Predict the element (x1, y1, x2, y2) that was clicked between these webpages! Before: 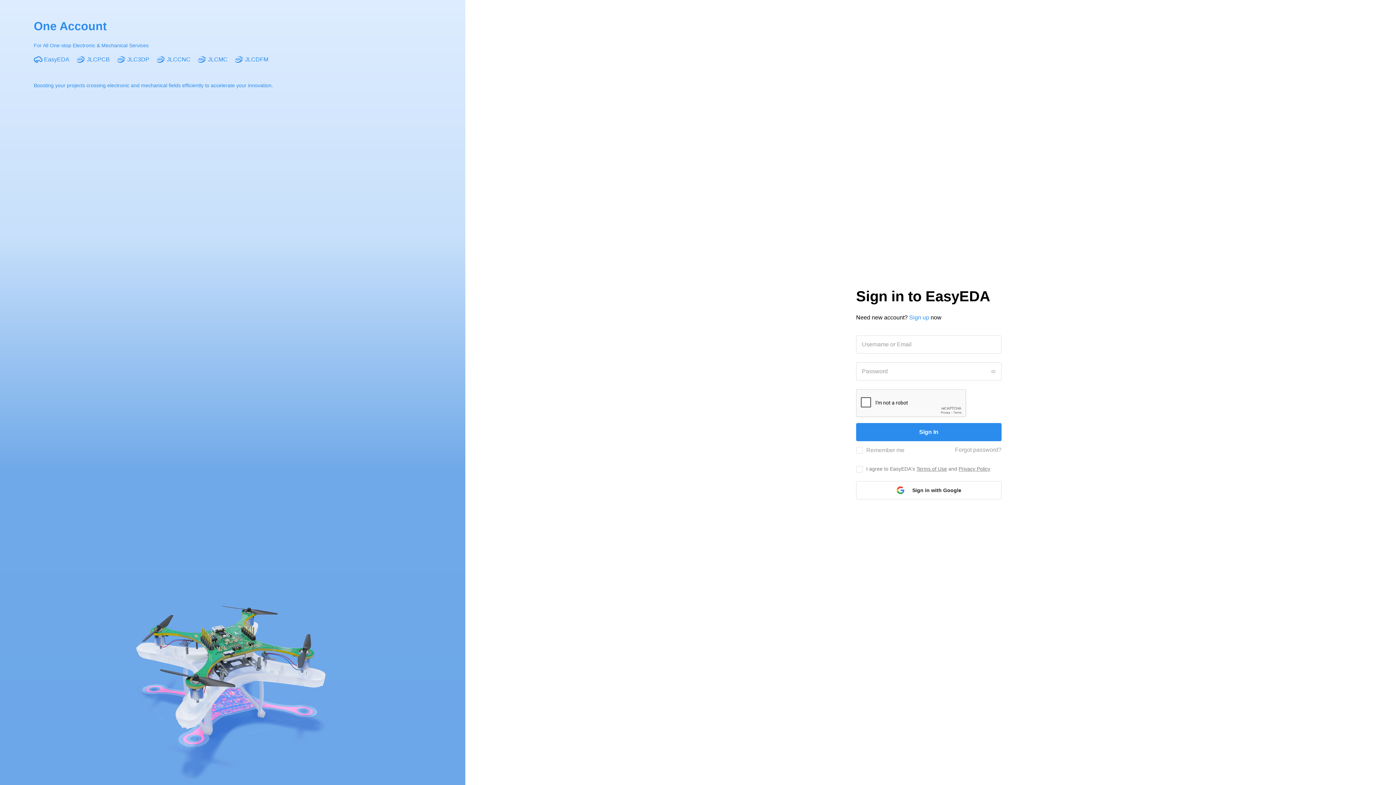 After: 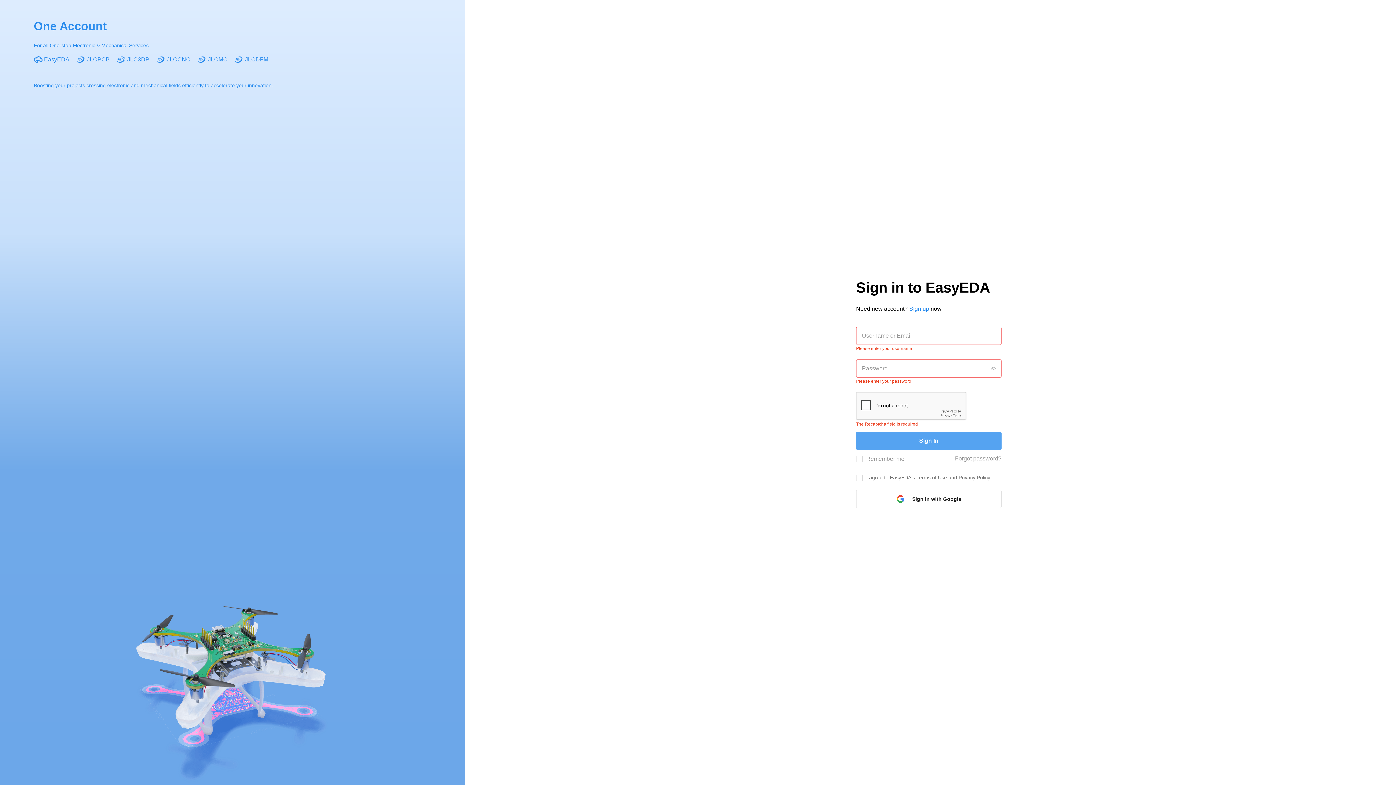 Action: bbox: (856, 423, 1001, 441) label: Sign In